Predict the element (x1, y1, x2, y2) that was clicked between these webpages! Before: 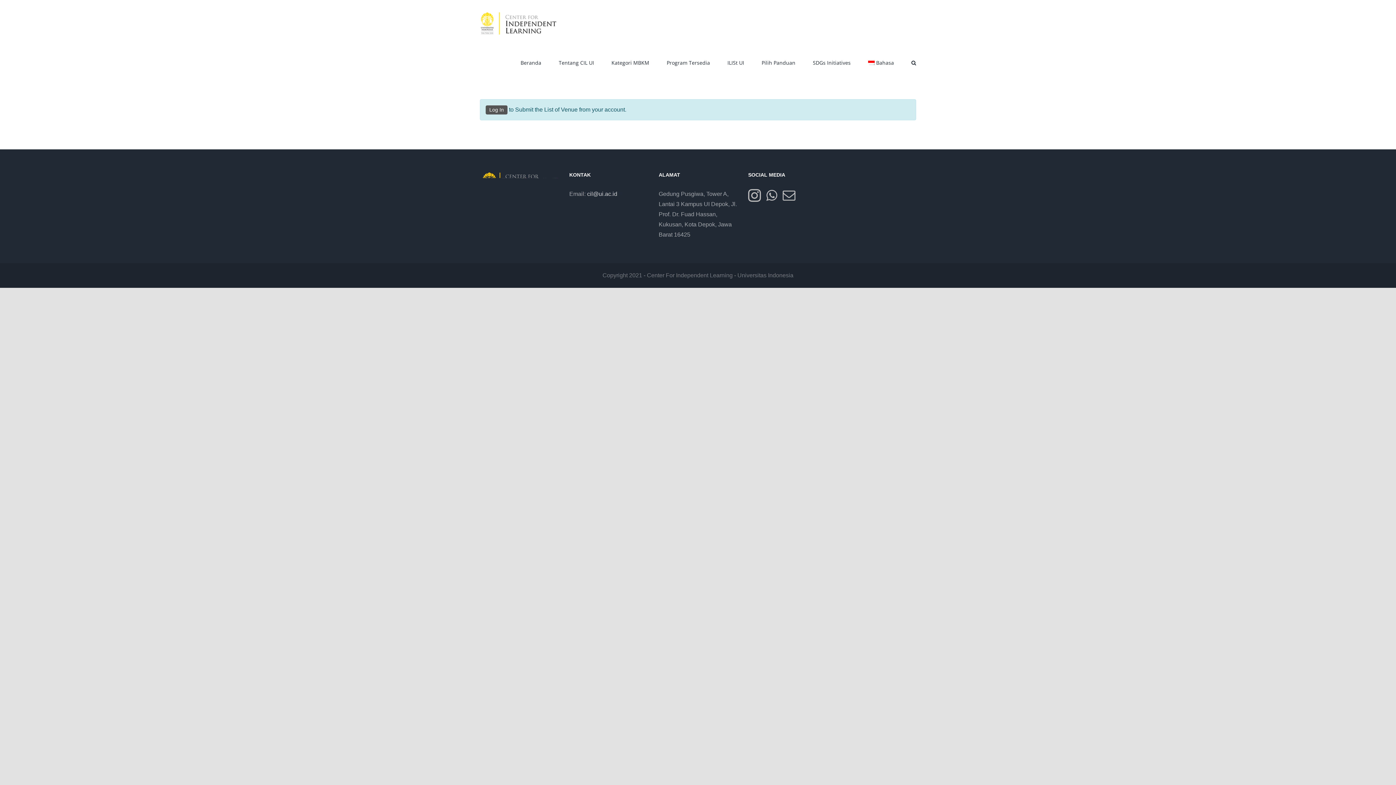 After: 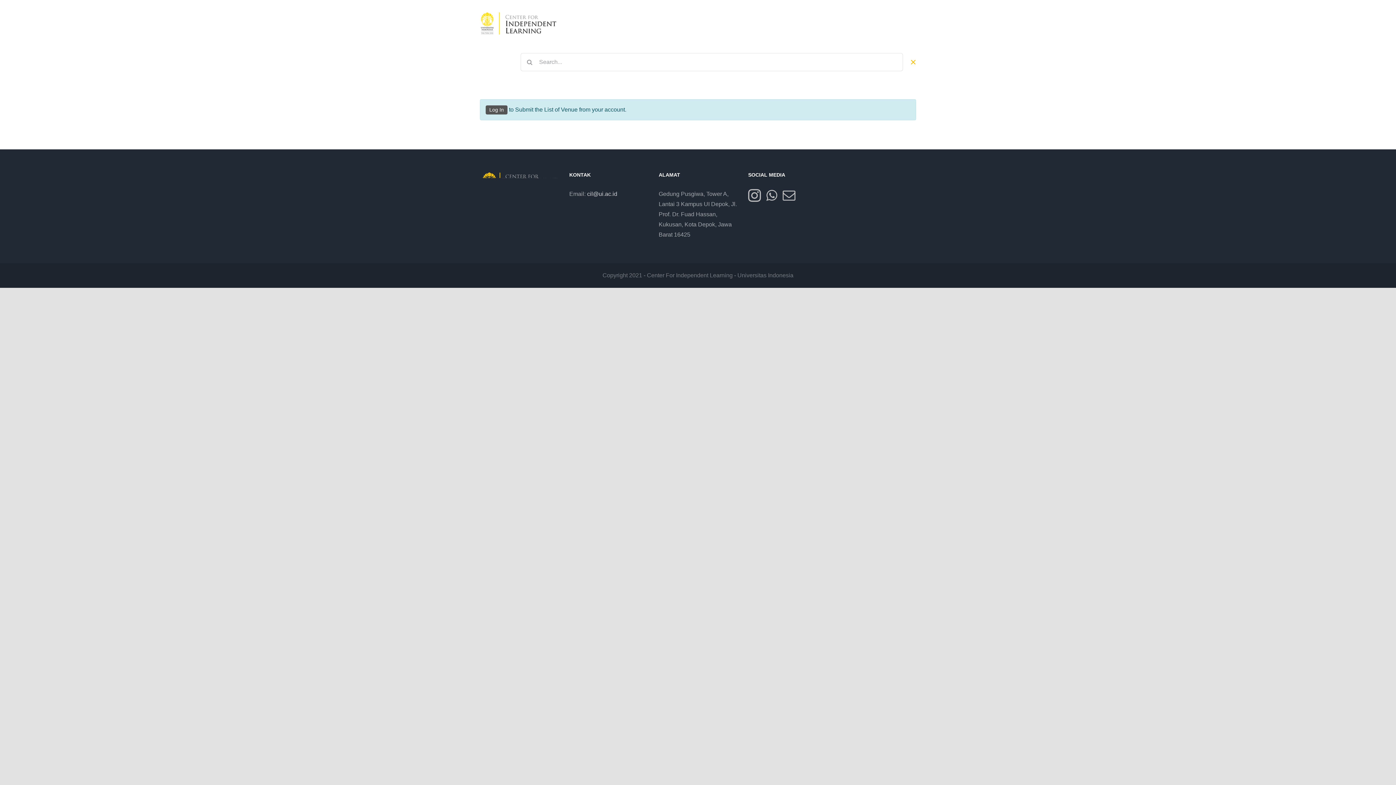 Action: label: Search bbox: (911, 46, 916, 77)